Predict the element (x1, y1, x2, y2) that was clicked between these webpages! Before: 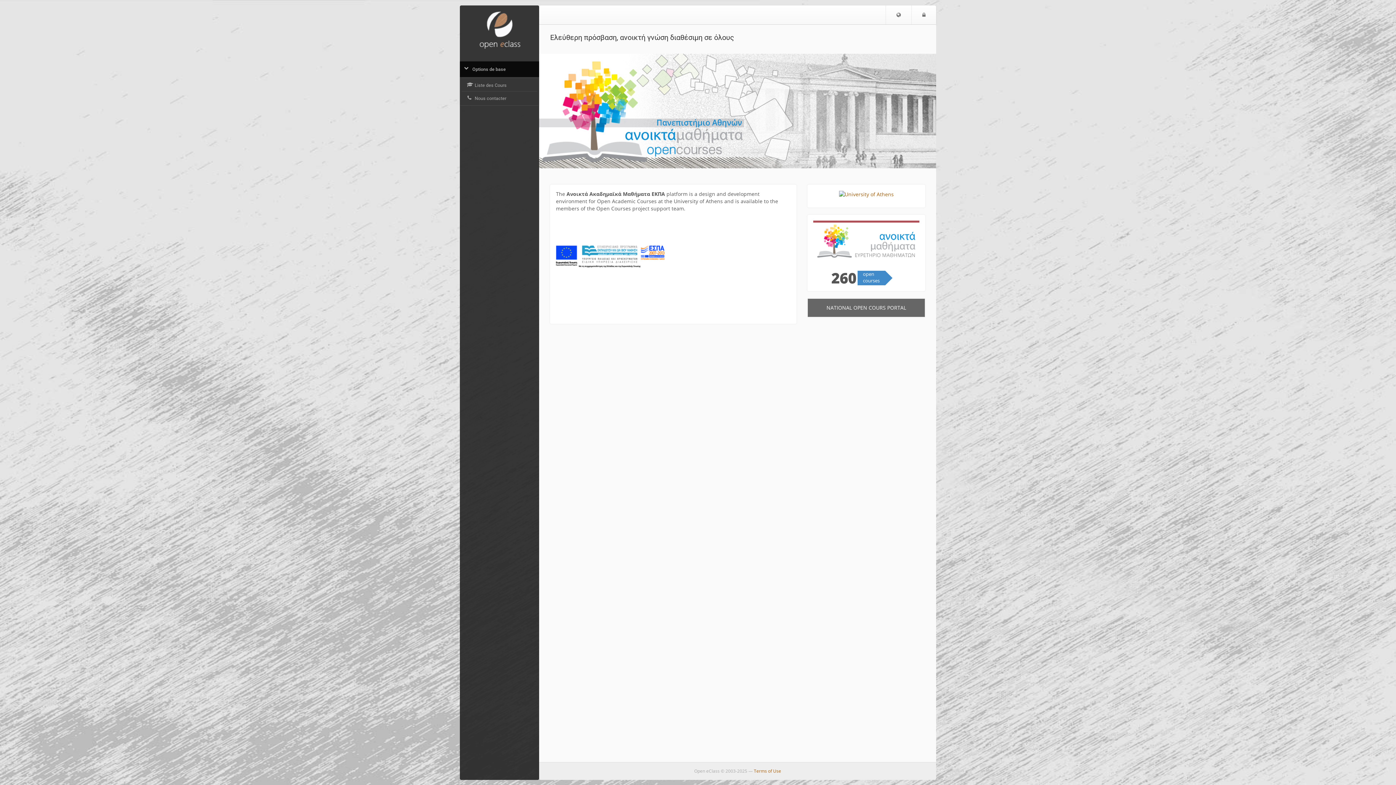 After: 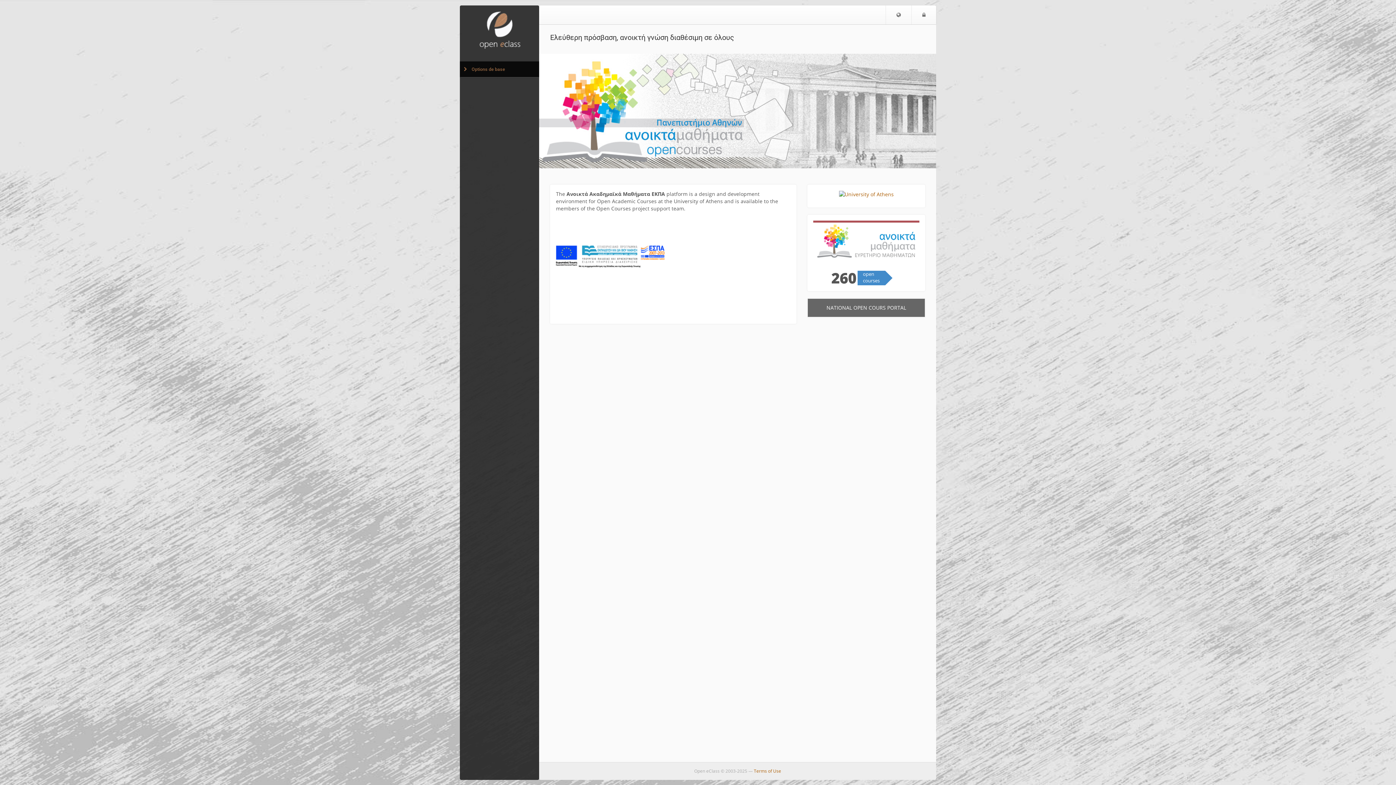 Action: bbox: (460, 61, 539, 77) label:  Options de base